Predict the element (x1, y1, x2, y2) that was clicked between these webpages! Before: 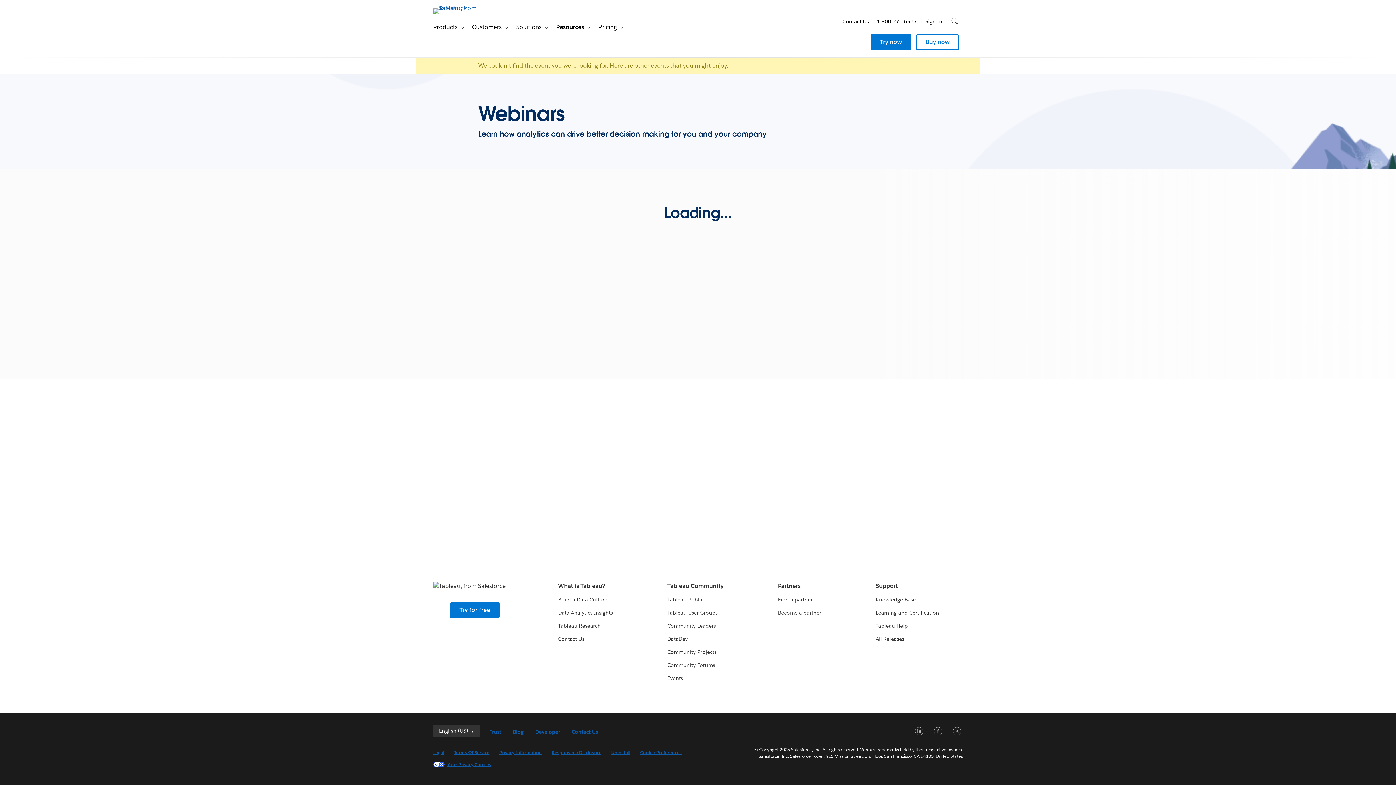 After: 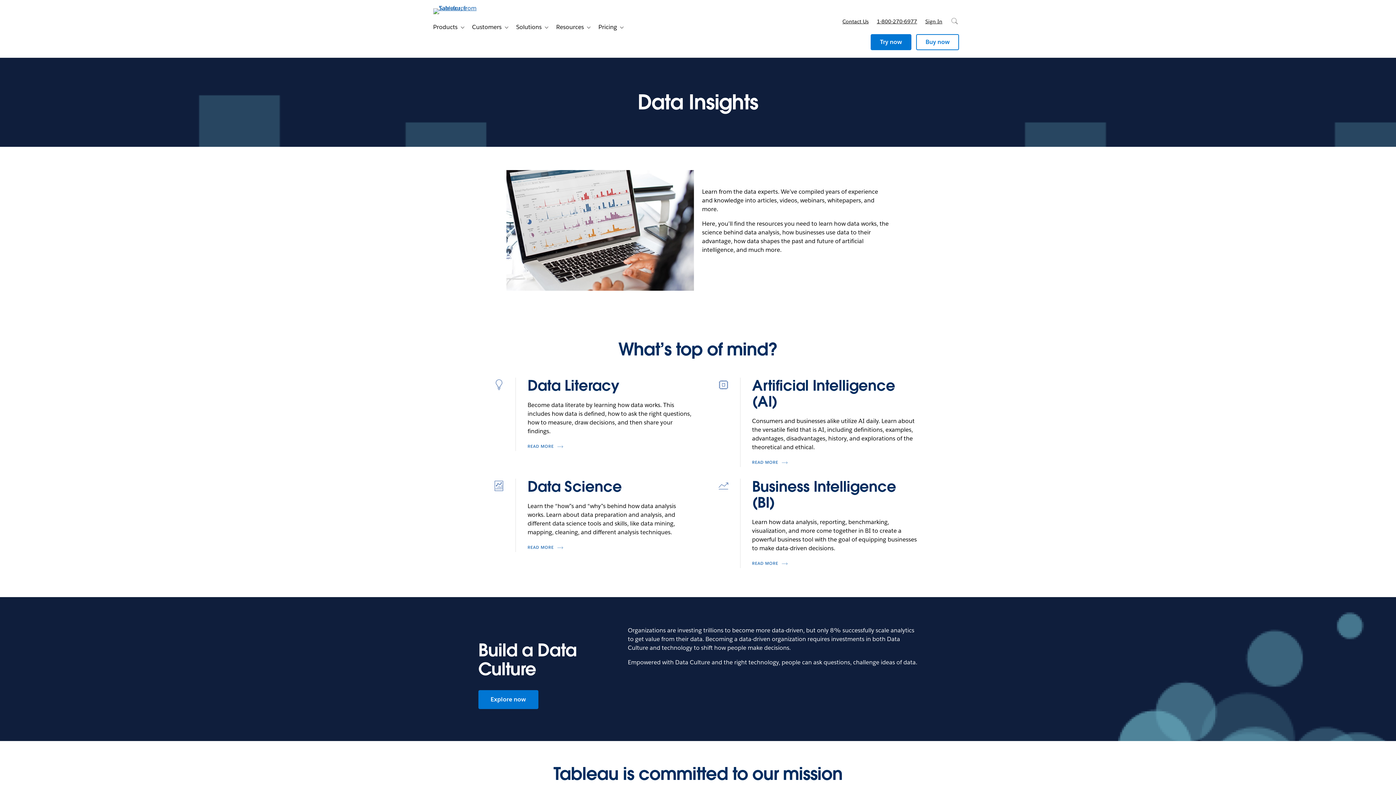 Action: bbox: (558, 609, 613, 616) label: Data Analytics Insights